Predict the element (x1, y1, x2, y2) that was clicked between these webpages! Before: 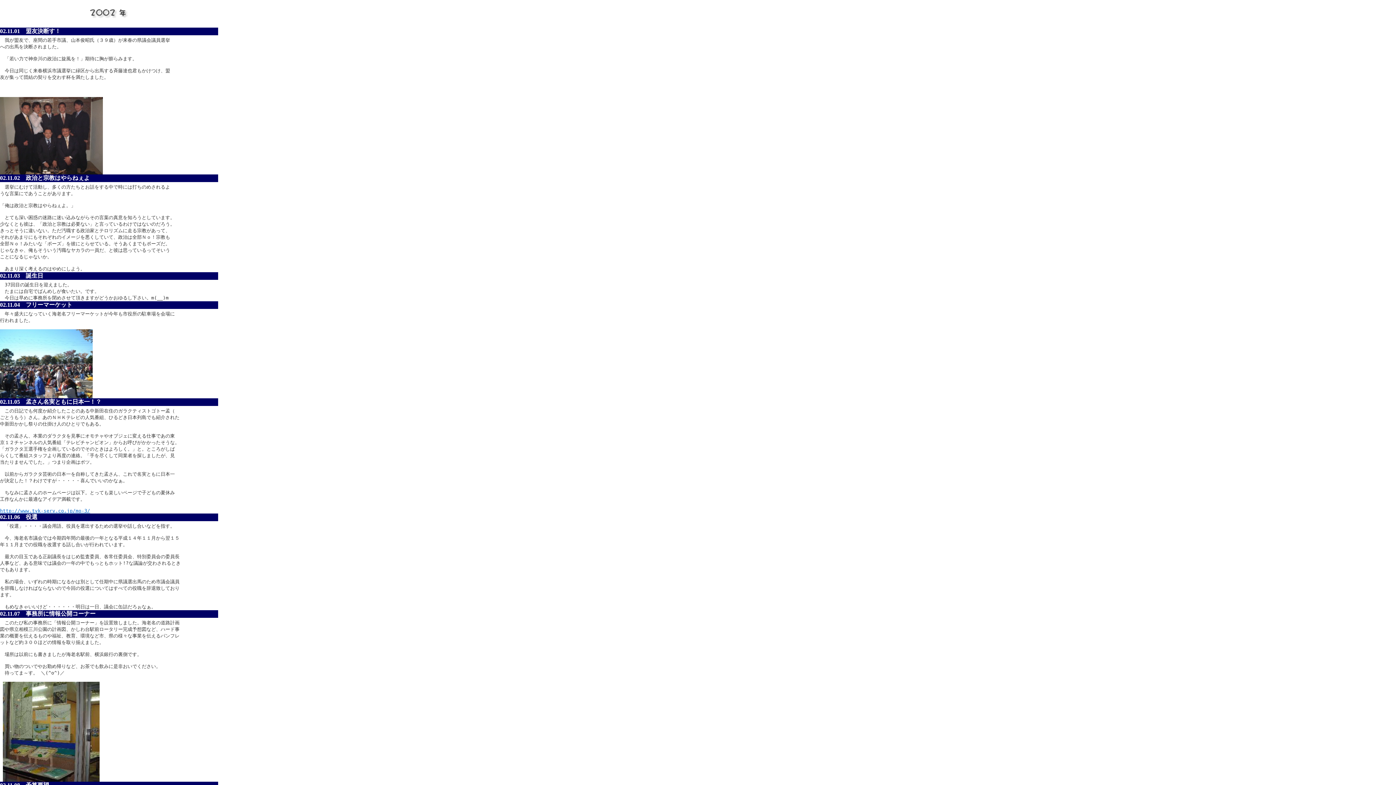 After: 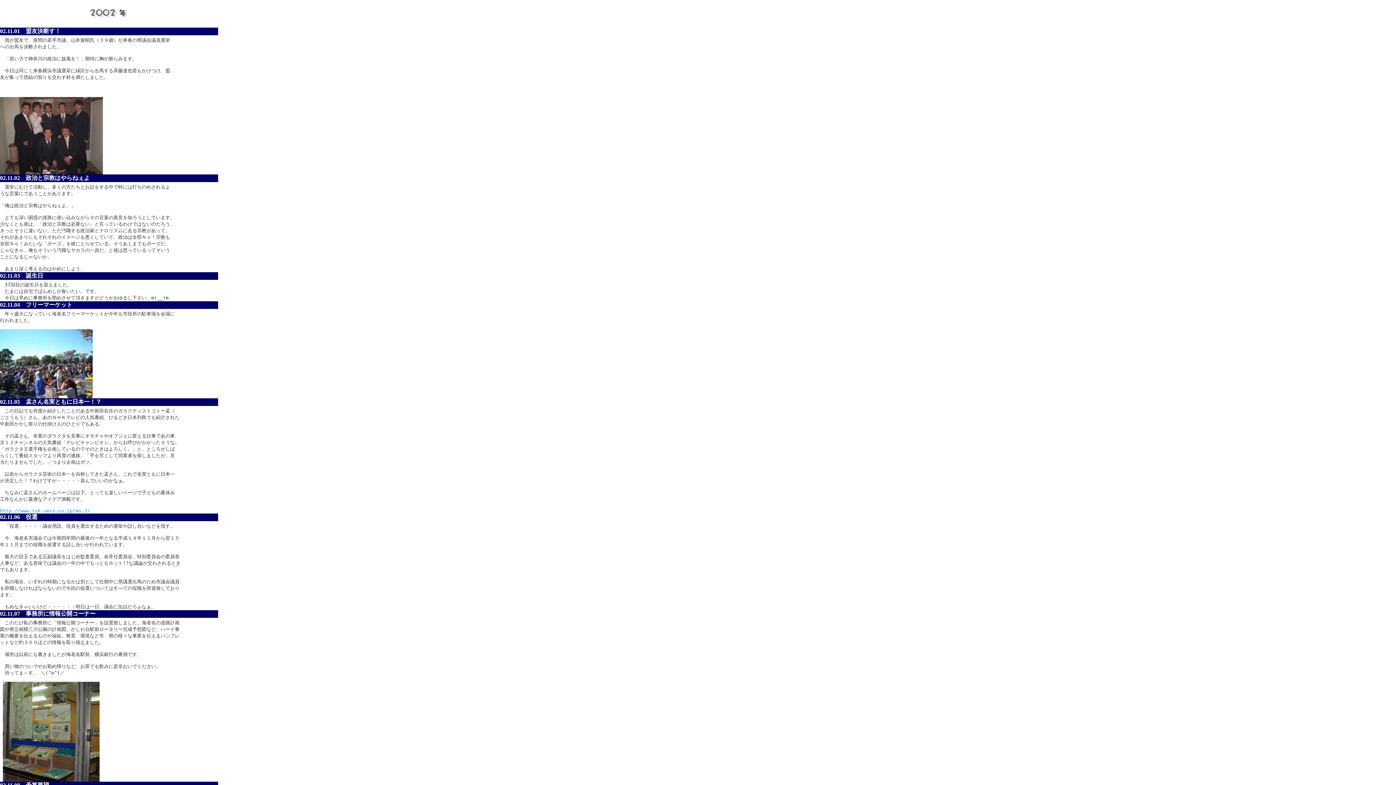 Action: bbox: (0, 508, 90, 513) label: http://www.tvk-serv.co.jp/mo-3/